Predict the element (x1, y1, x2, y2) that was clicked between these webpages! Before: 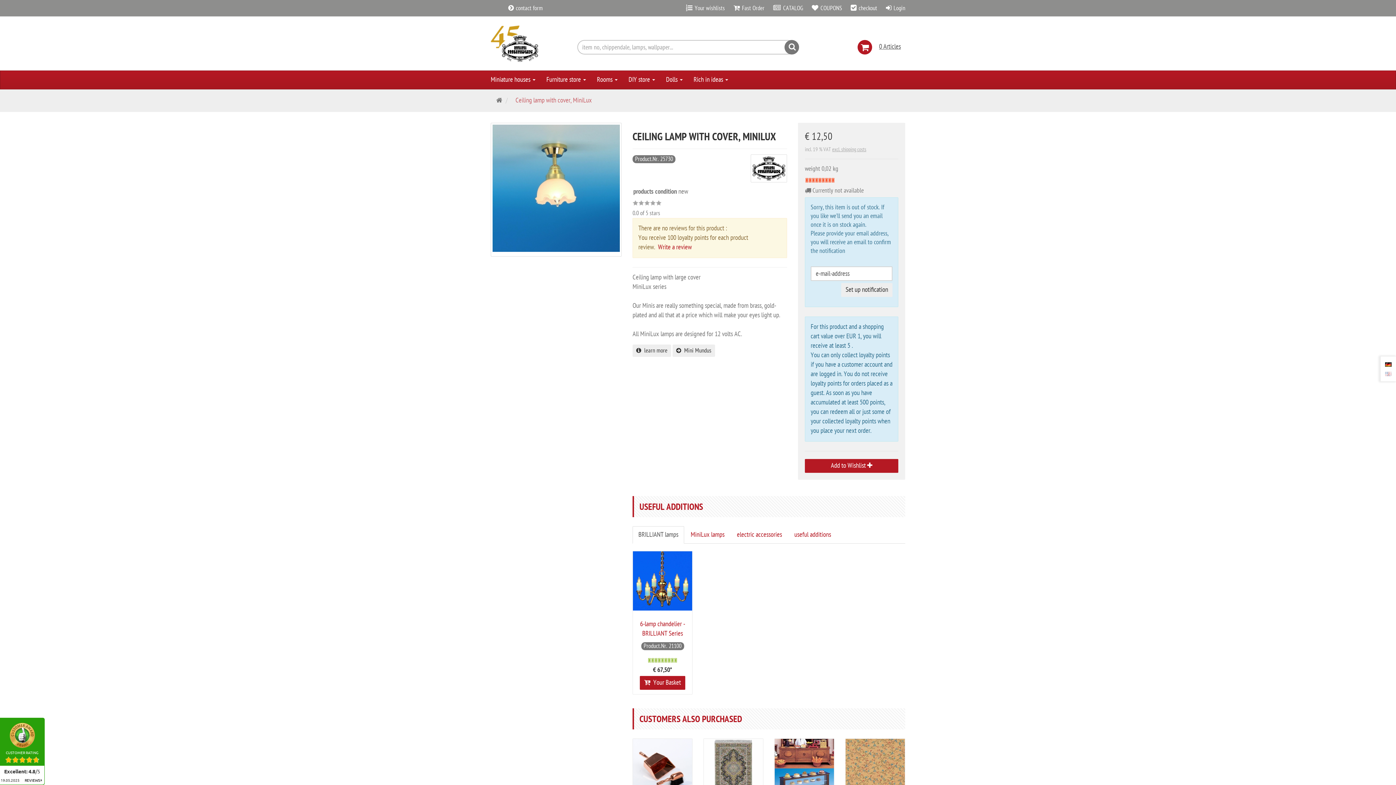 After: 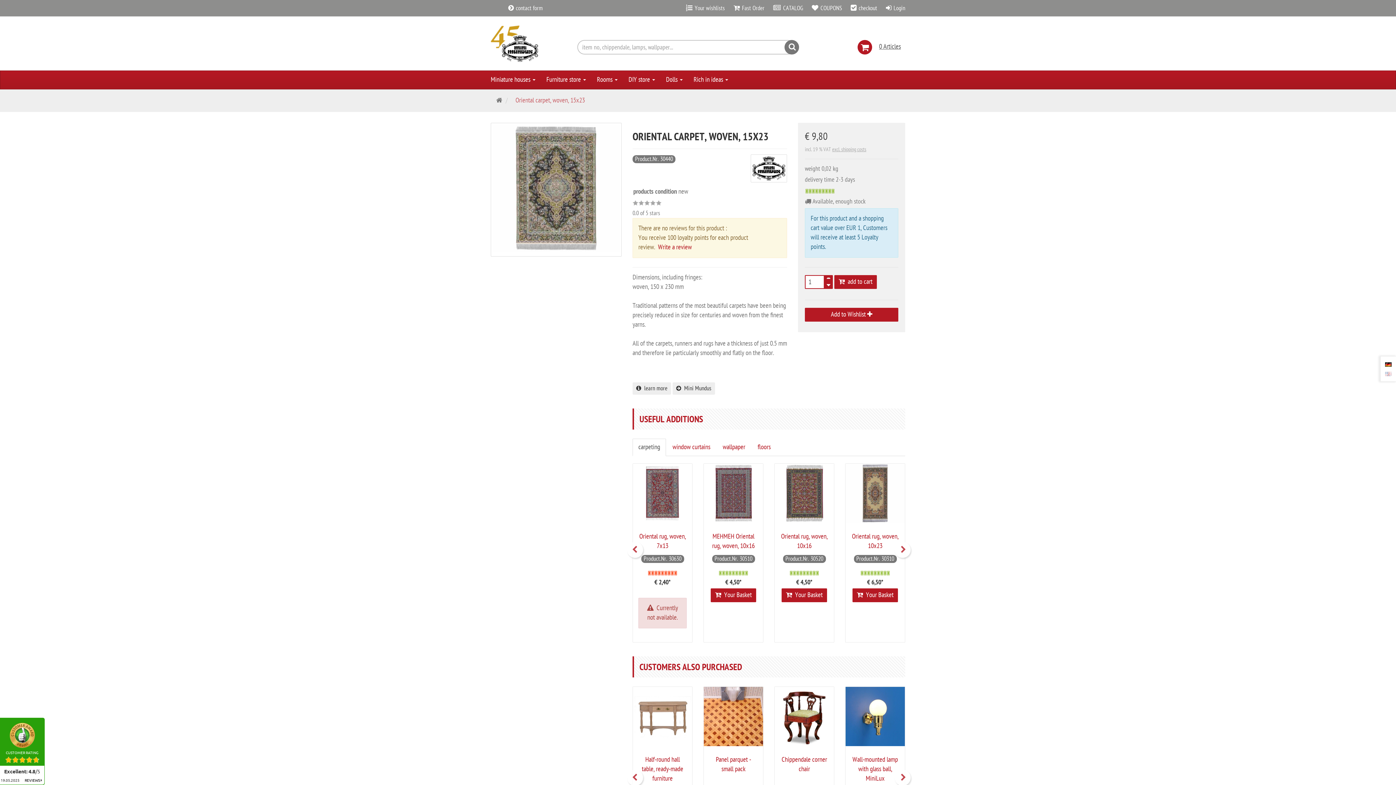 Action: bbox: (704, 739, 763, 798)